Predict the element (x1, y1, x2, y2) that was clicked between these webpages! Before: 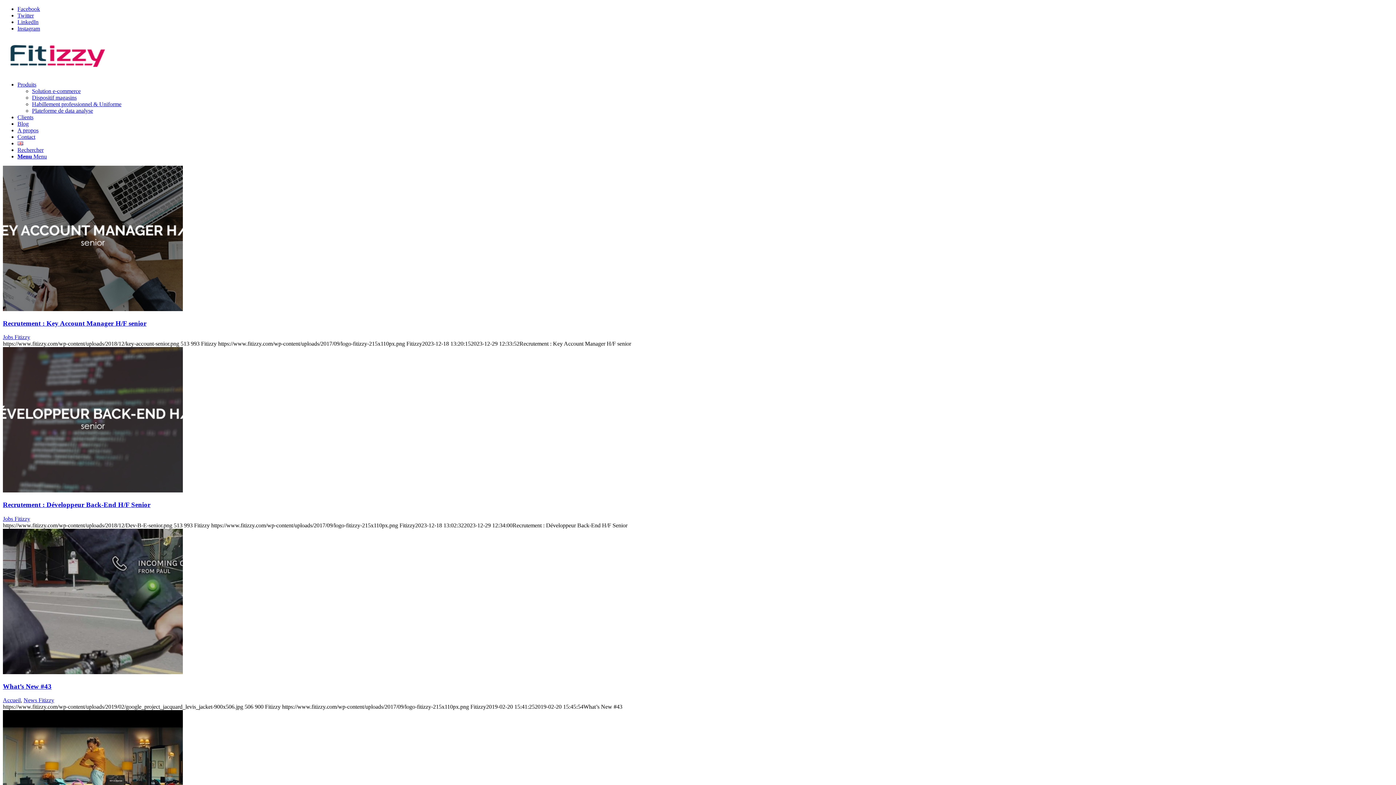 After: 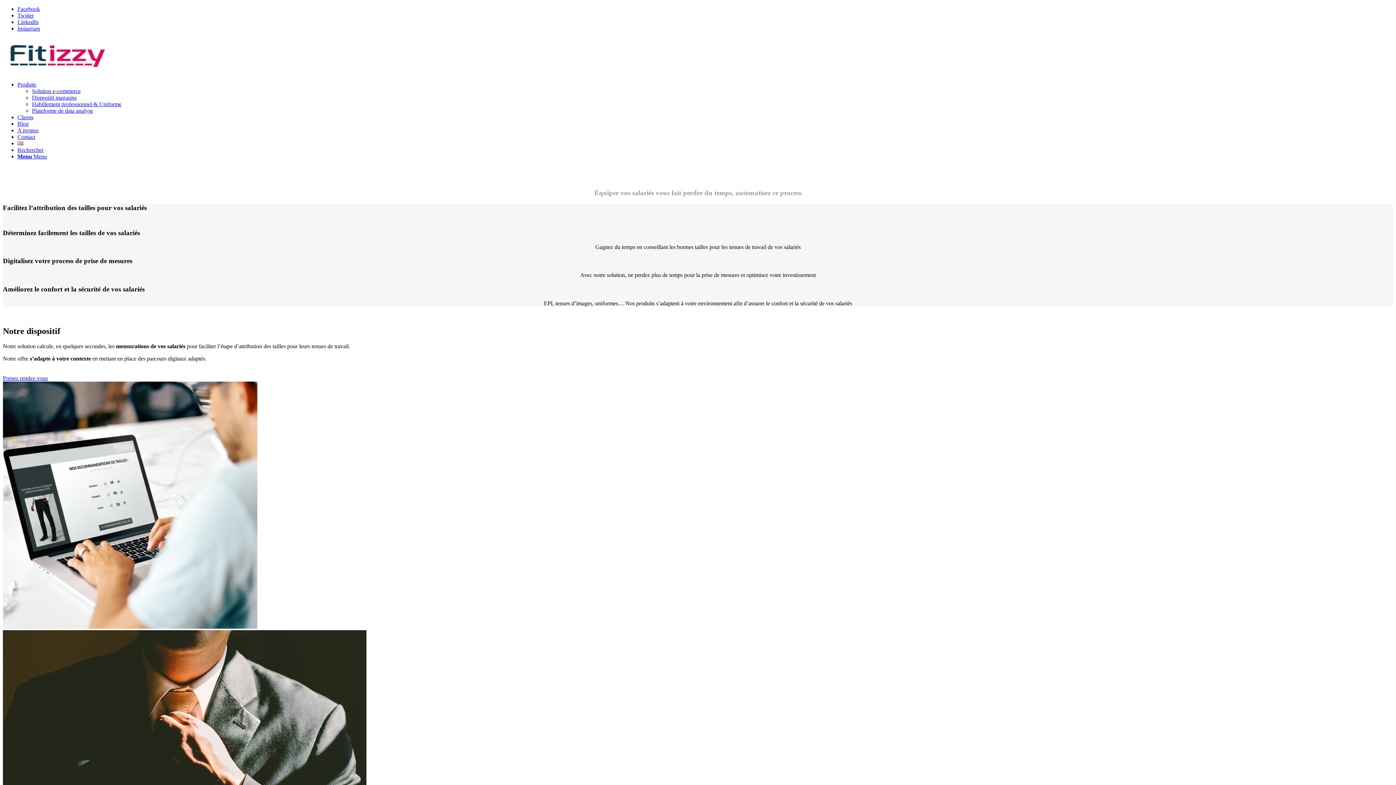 Action: bbox: (32, 101, 121, 107) label: Habillement professionnel & Uniforme